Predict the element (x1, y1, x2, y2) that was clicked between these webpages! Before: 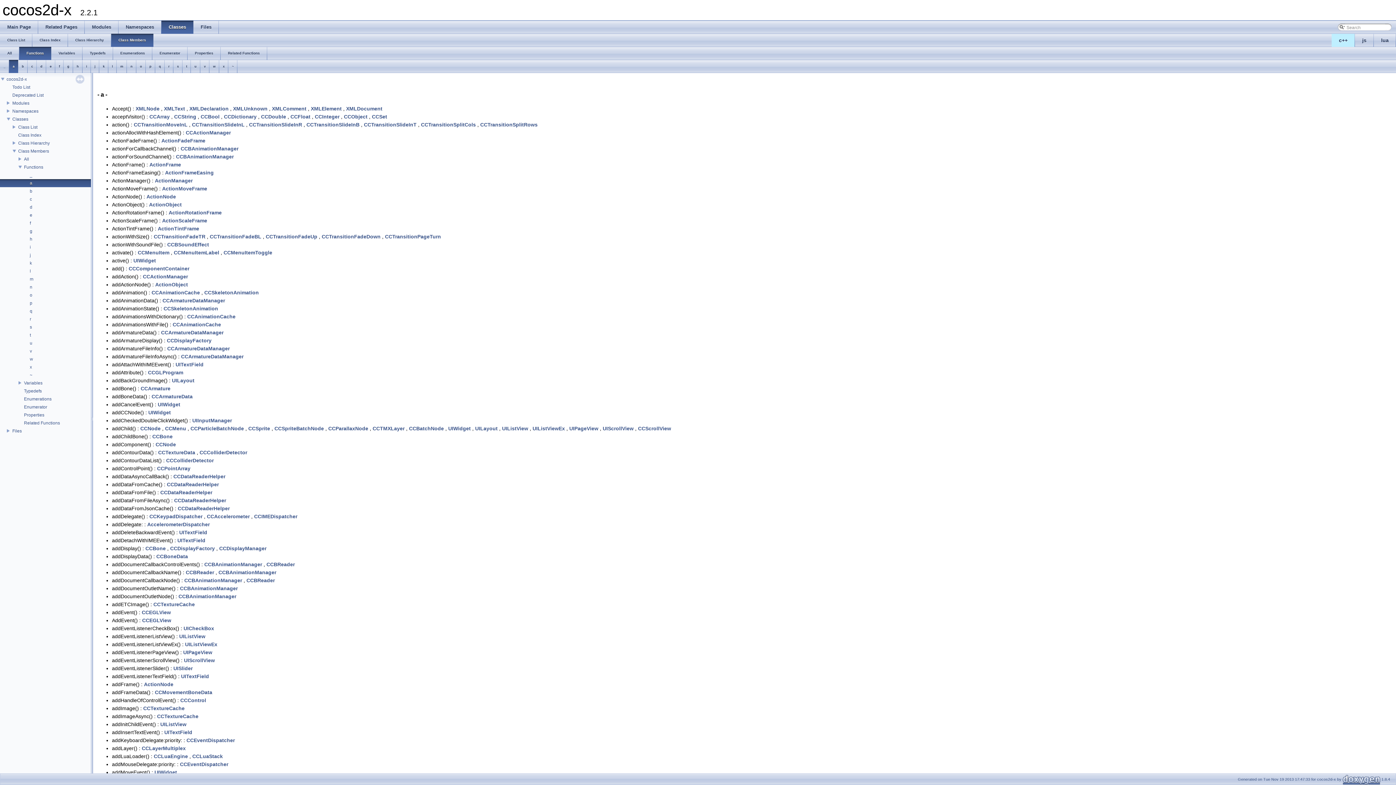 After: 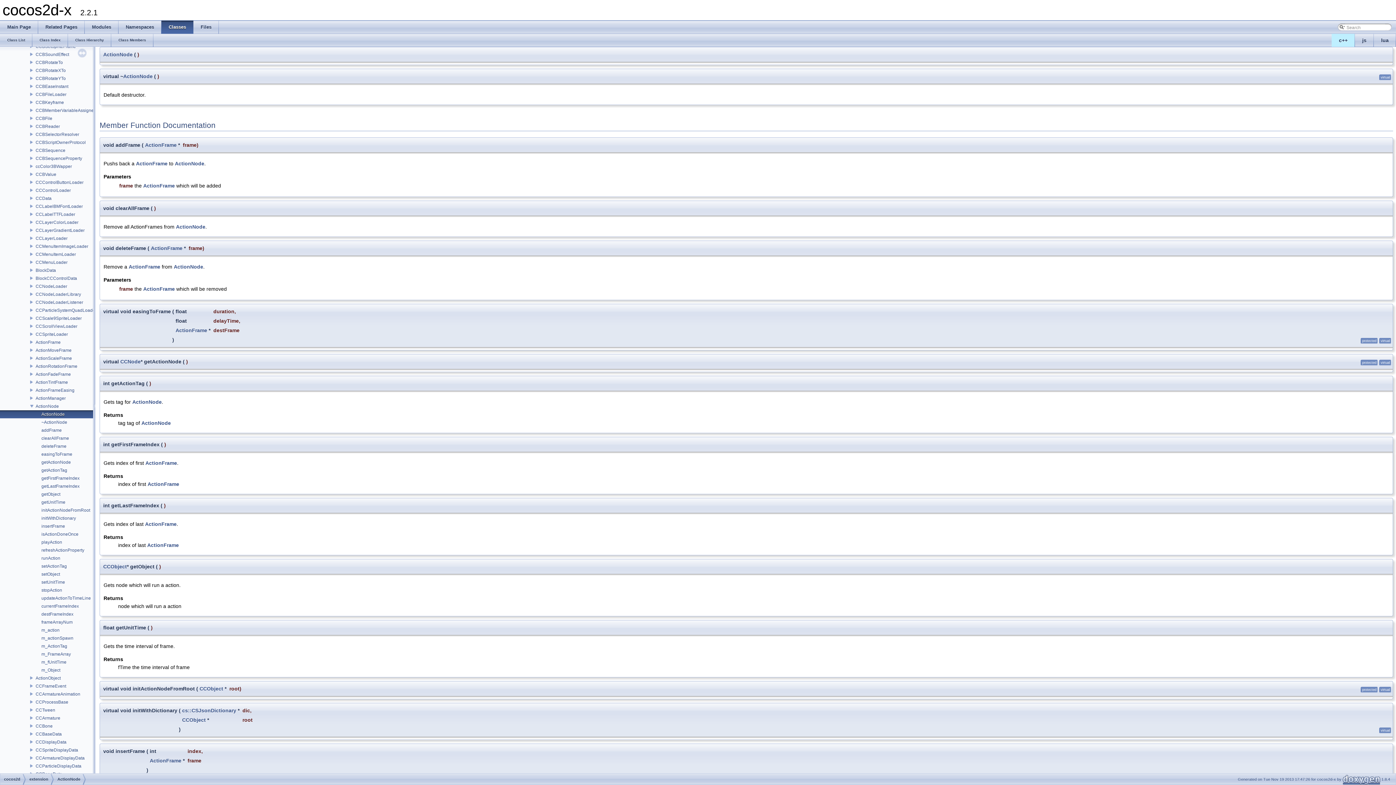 Action: bbox: (146, 193, 176, 199) label: ActionNode